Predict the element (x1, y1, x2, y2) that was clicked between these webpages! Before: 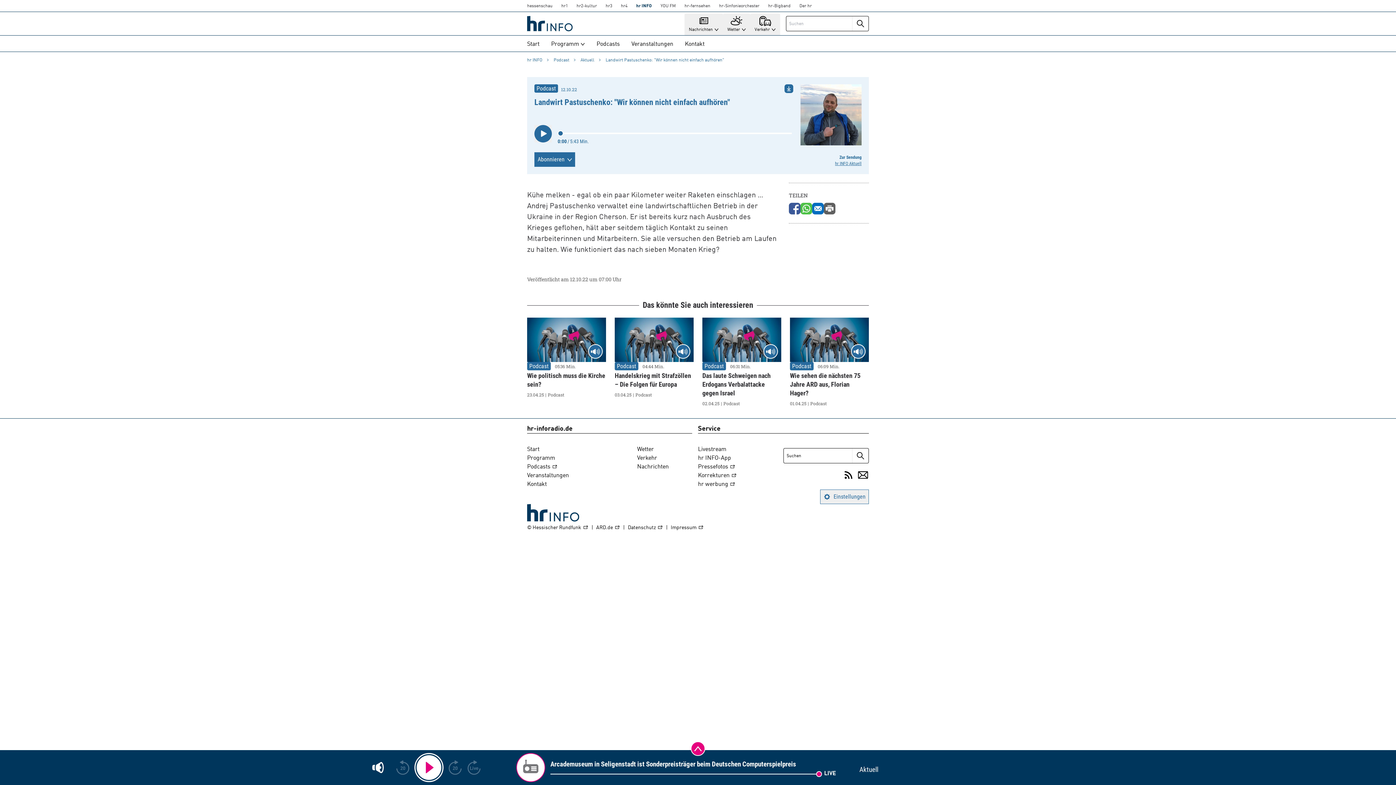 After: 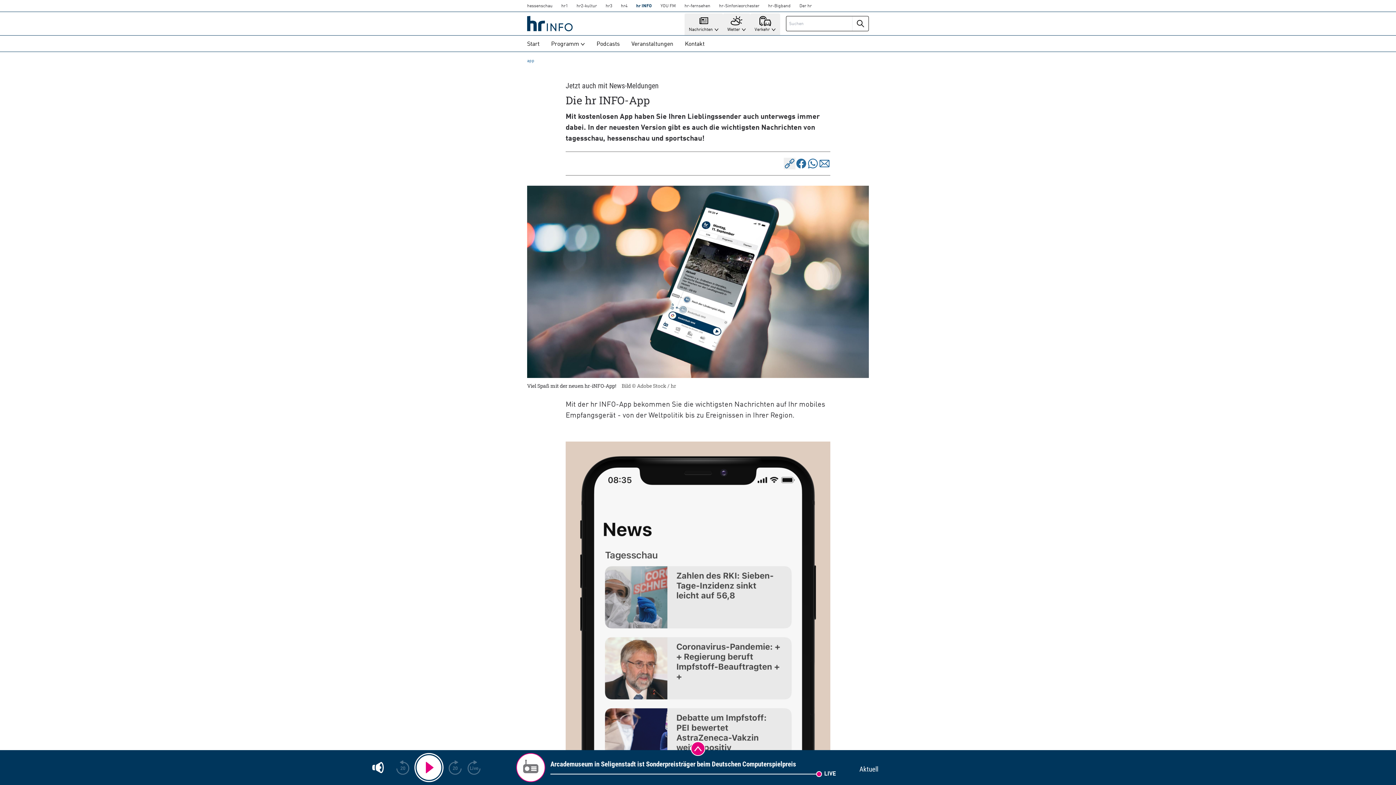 Action: label: hr INFO-App bbox: (698, 454, 731, 462)